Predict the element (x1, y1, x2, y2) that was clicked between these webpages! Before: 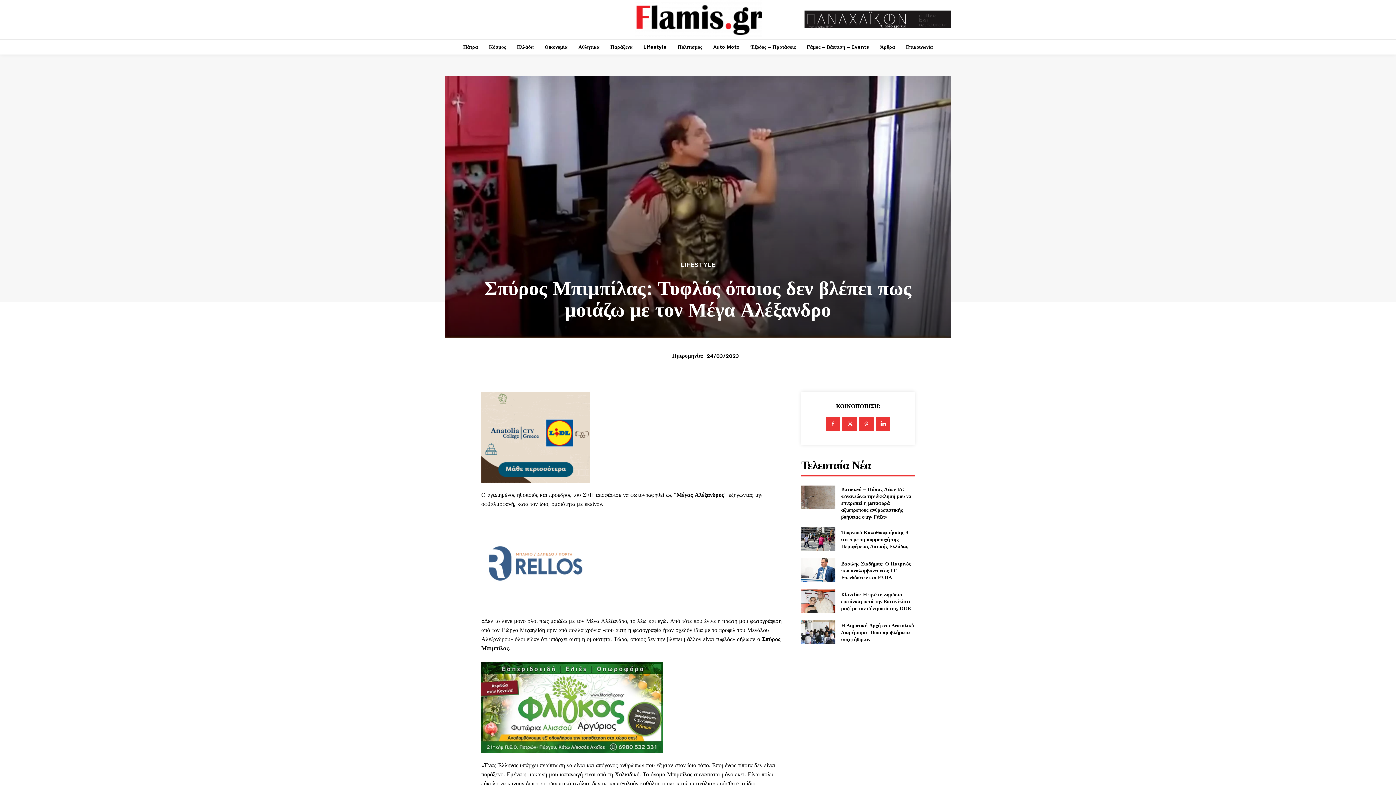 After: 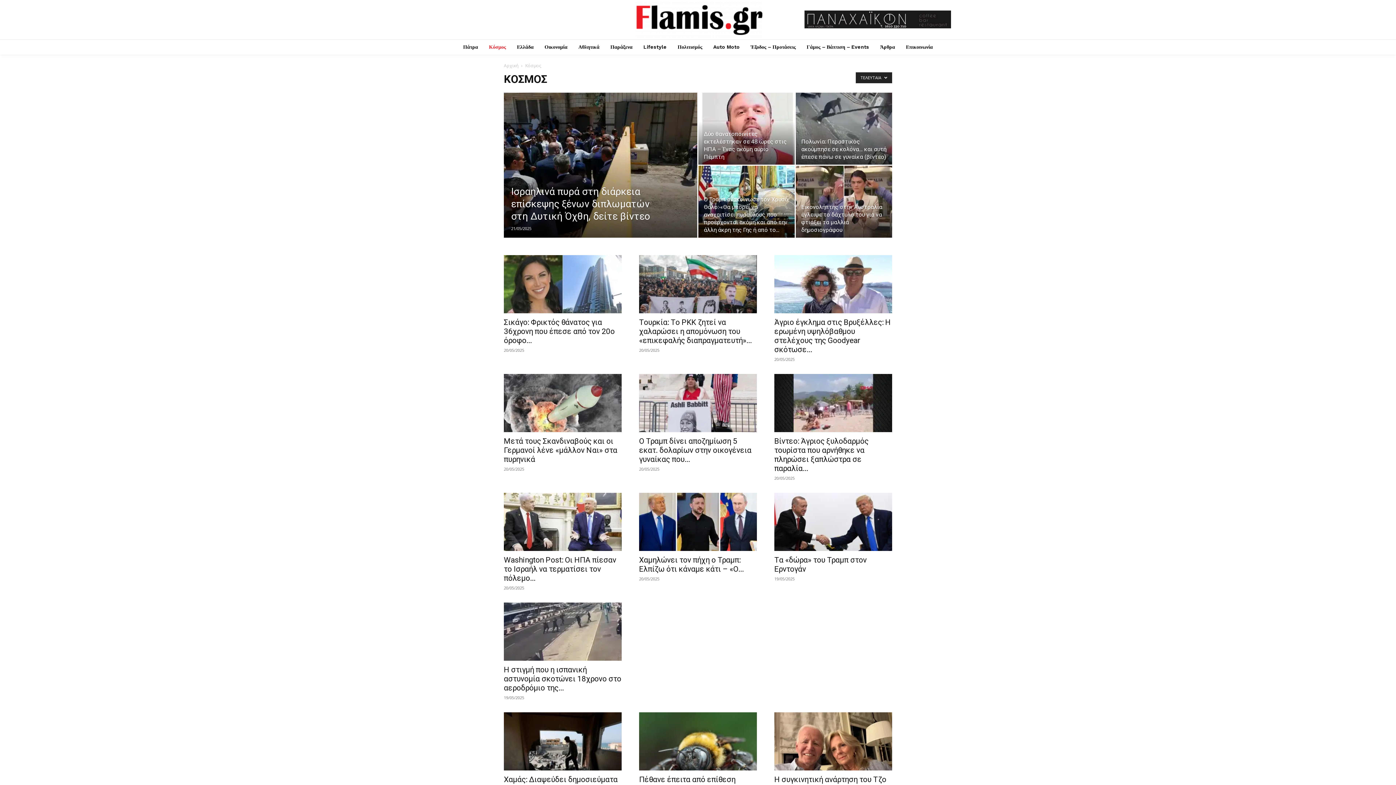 Action: bbox: (485, 39, 509, 54) label: Κόσμος